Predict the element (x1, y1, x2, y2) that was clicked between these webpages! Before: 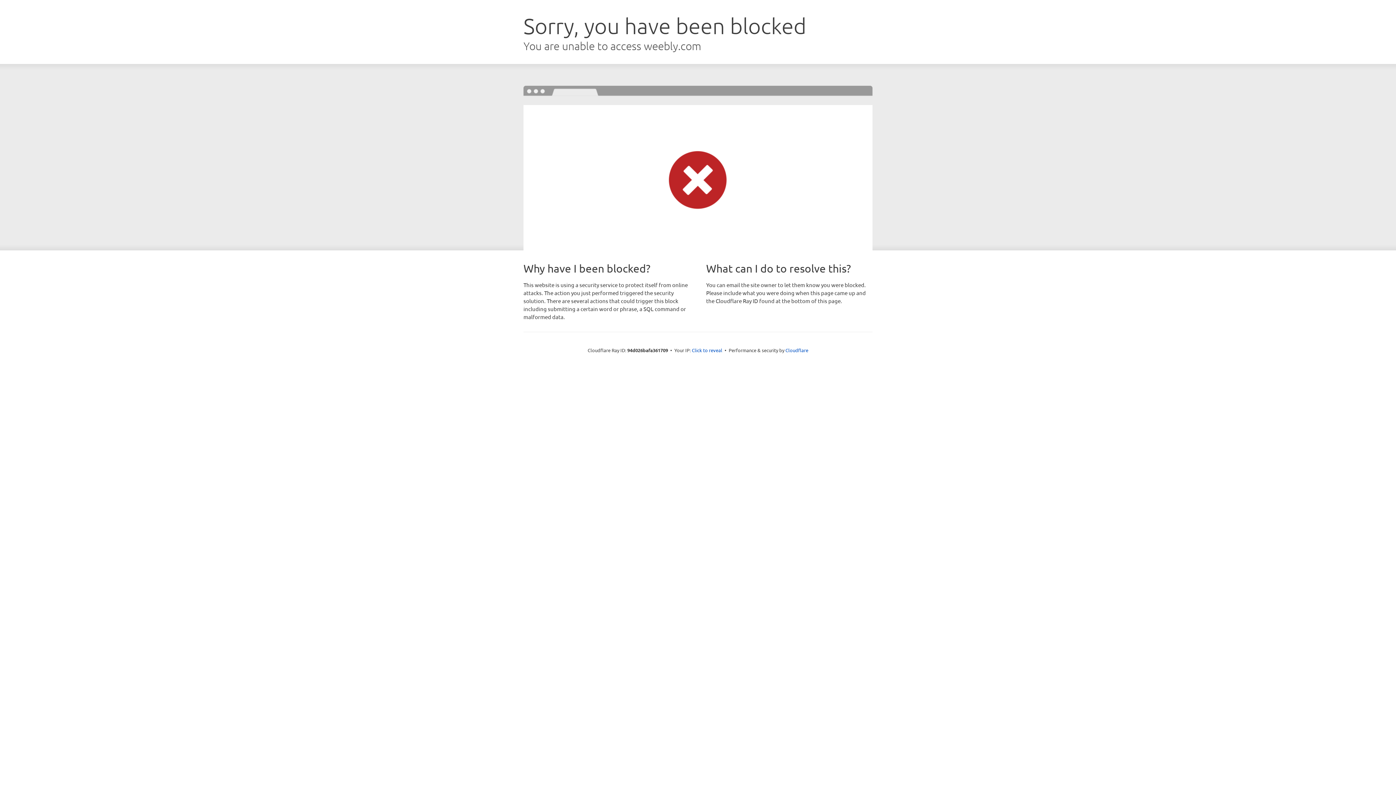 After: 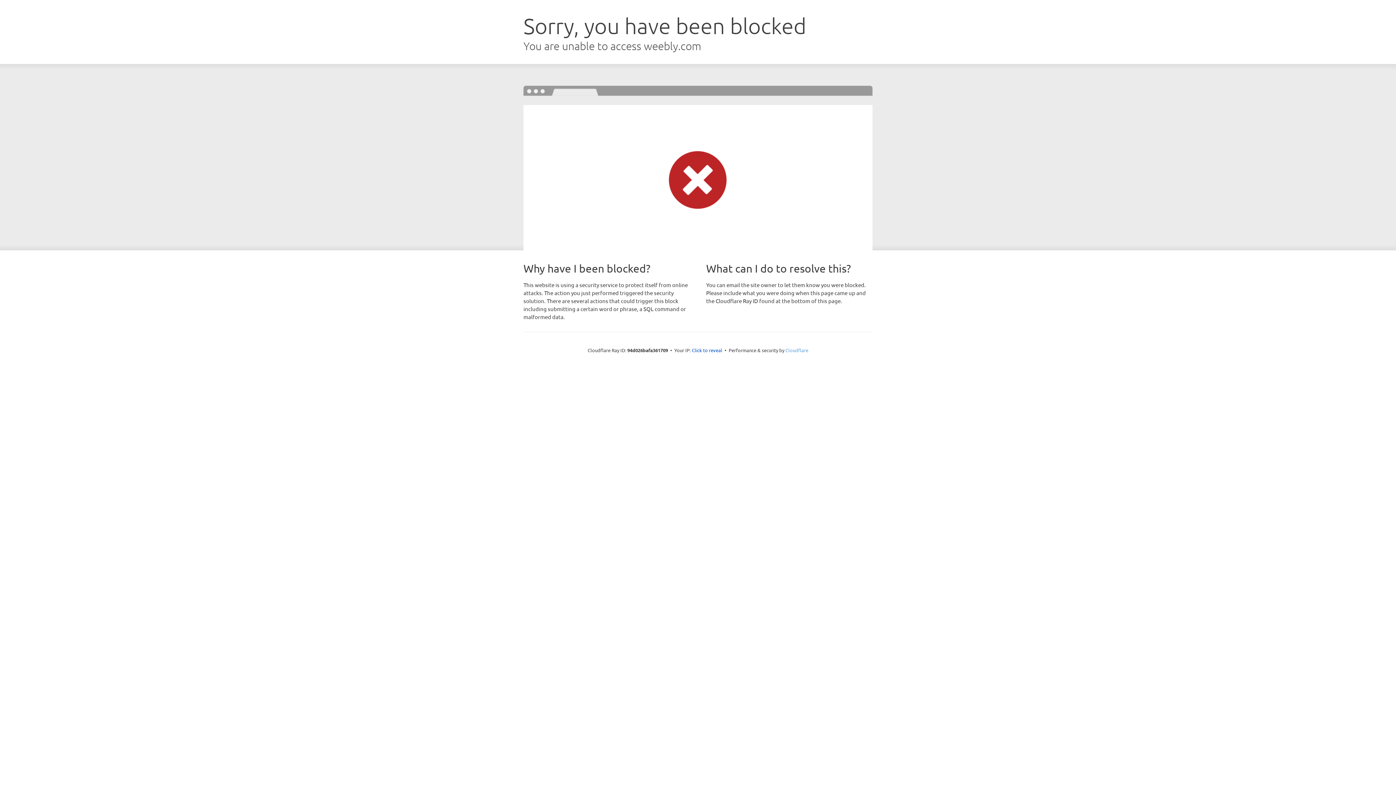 Action: bbox: (785, 347, 808, 353) label: Cloudflare